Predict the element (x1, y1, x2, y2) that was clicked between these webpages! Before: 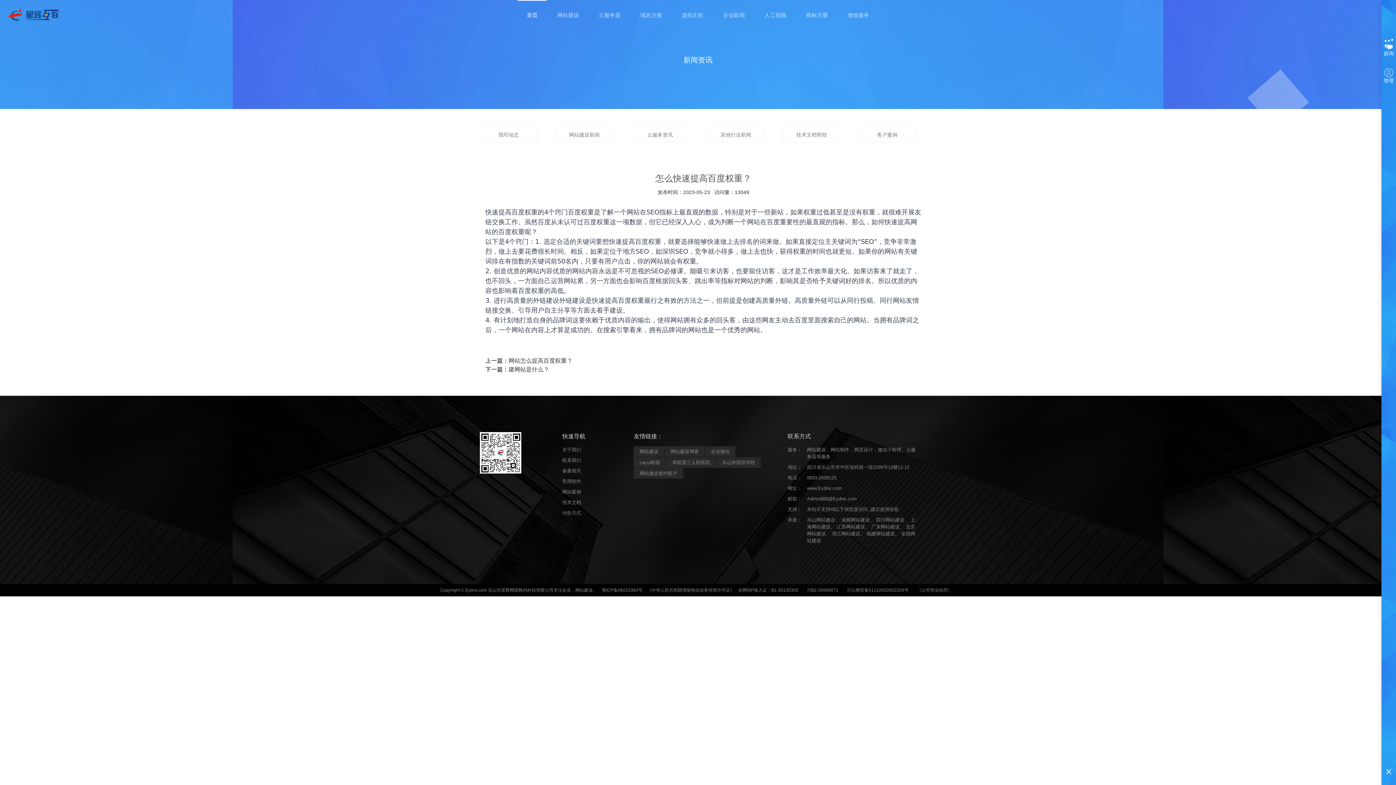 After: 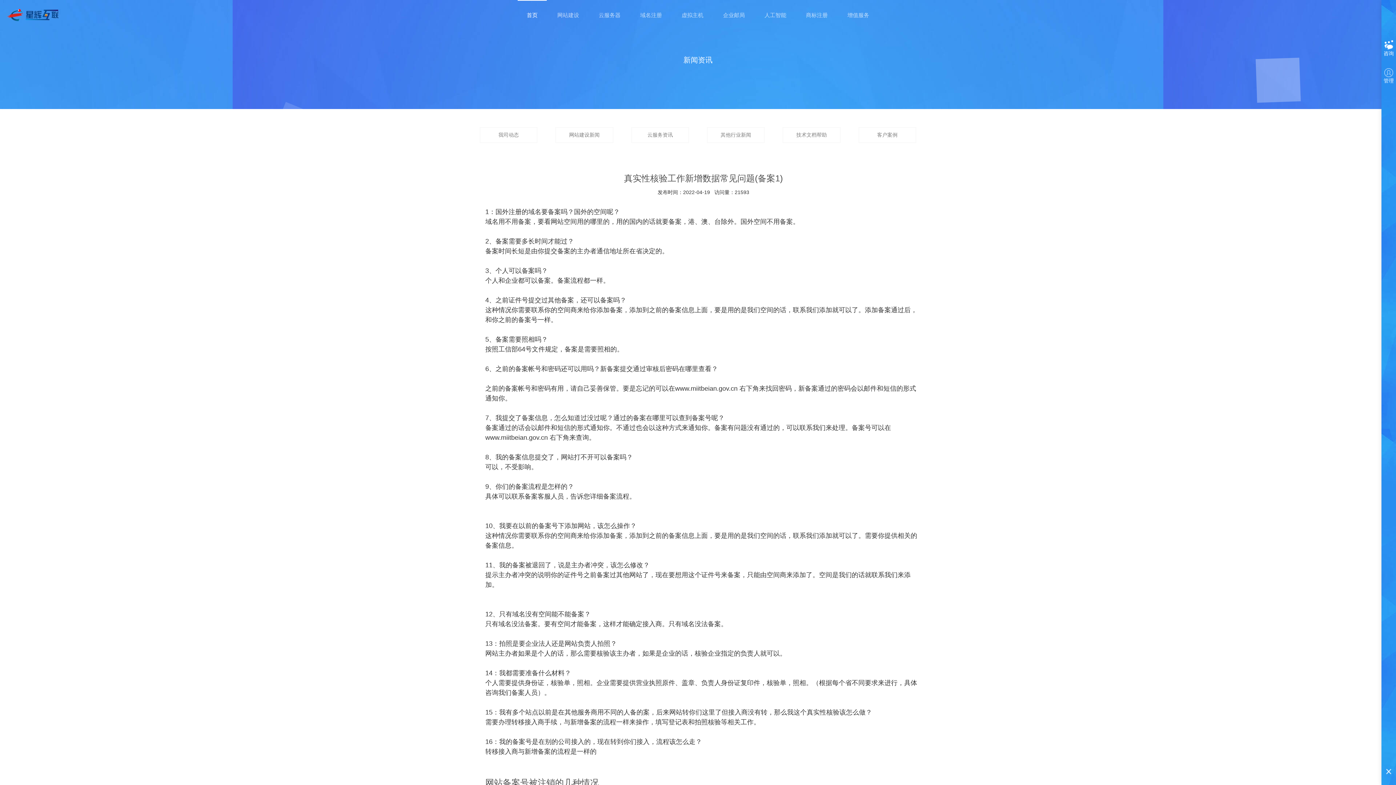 Action: label: 备案相关 bbox: (562, 467, 608, 474)